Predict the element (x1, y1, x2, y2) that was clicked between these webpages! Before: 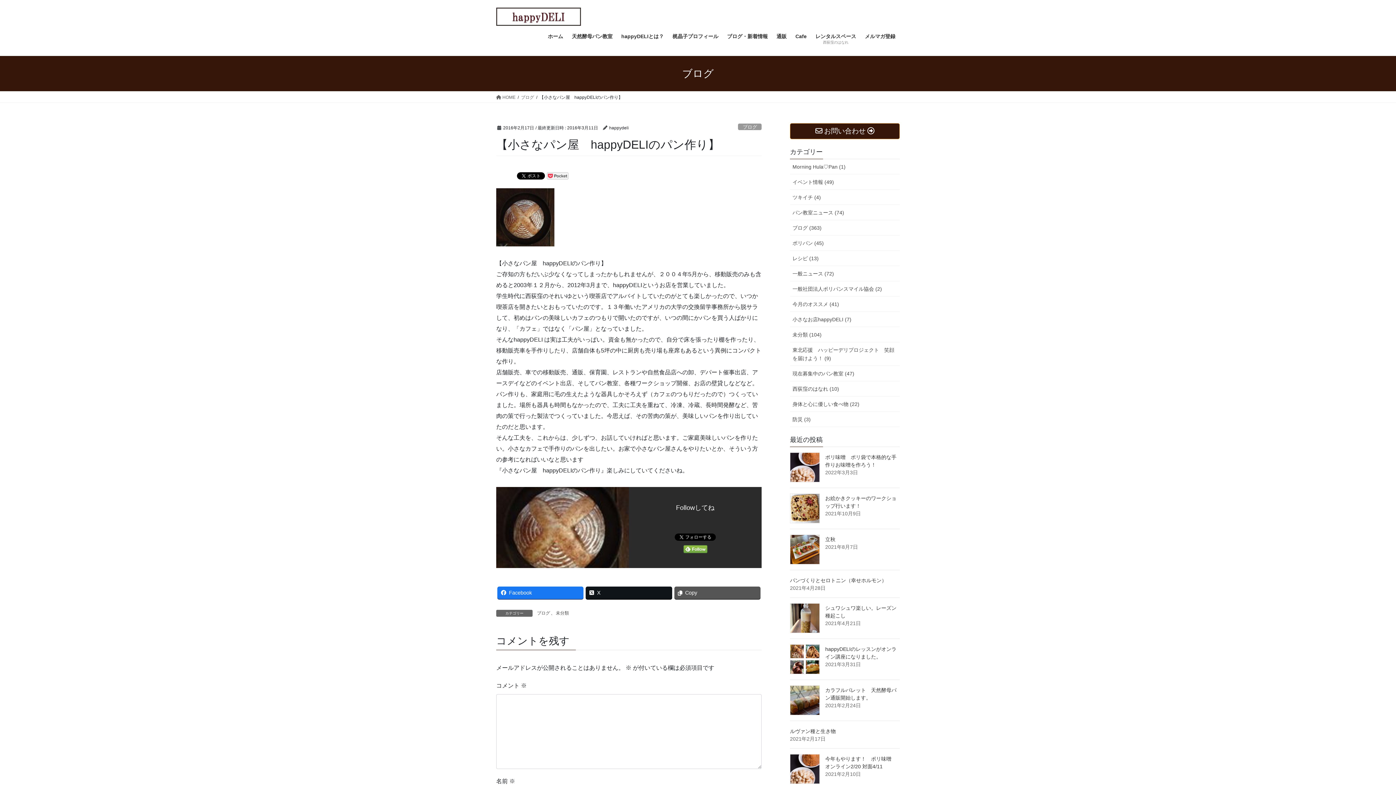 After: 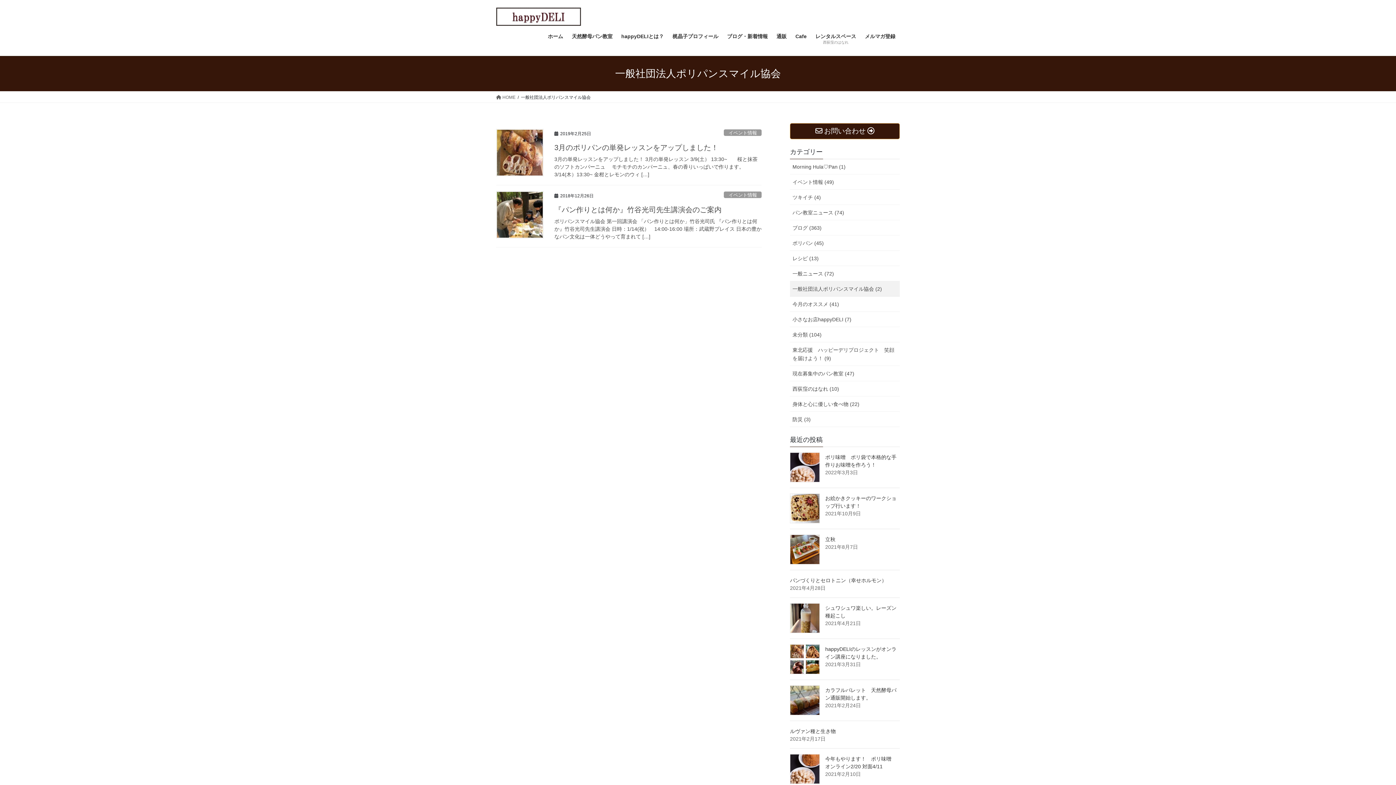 Action: bbox: (790, 281, 900, 296) label: 一般社団法人ポリパンスマイル協会 (2)